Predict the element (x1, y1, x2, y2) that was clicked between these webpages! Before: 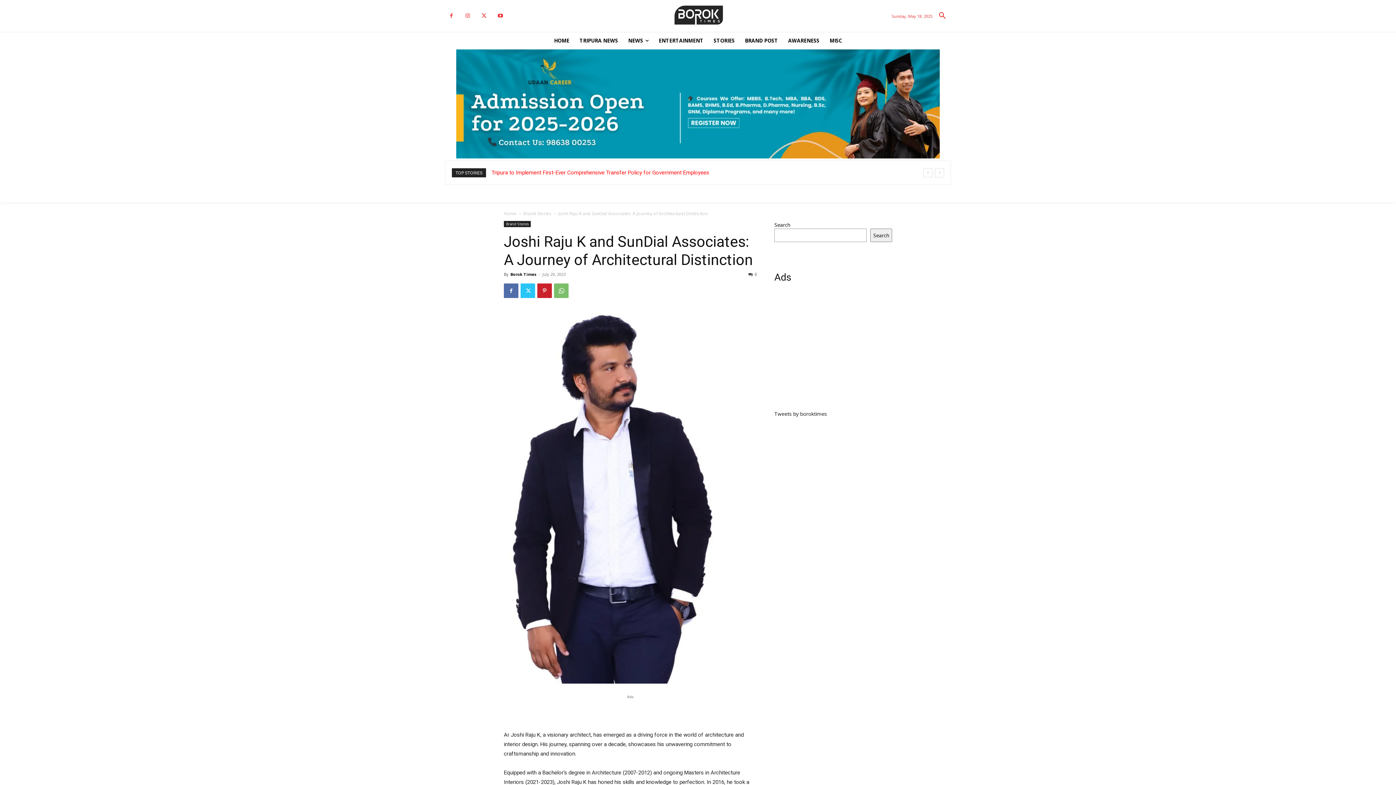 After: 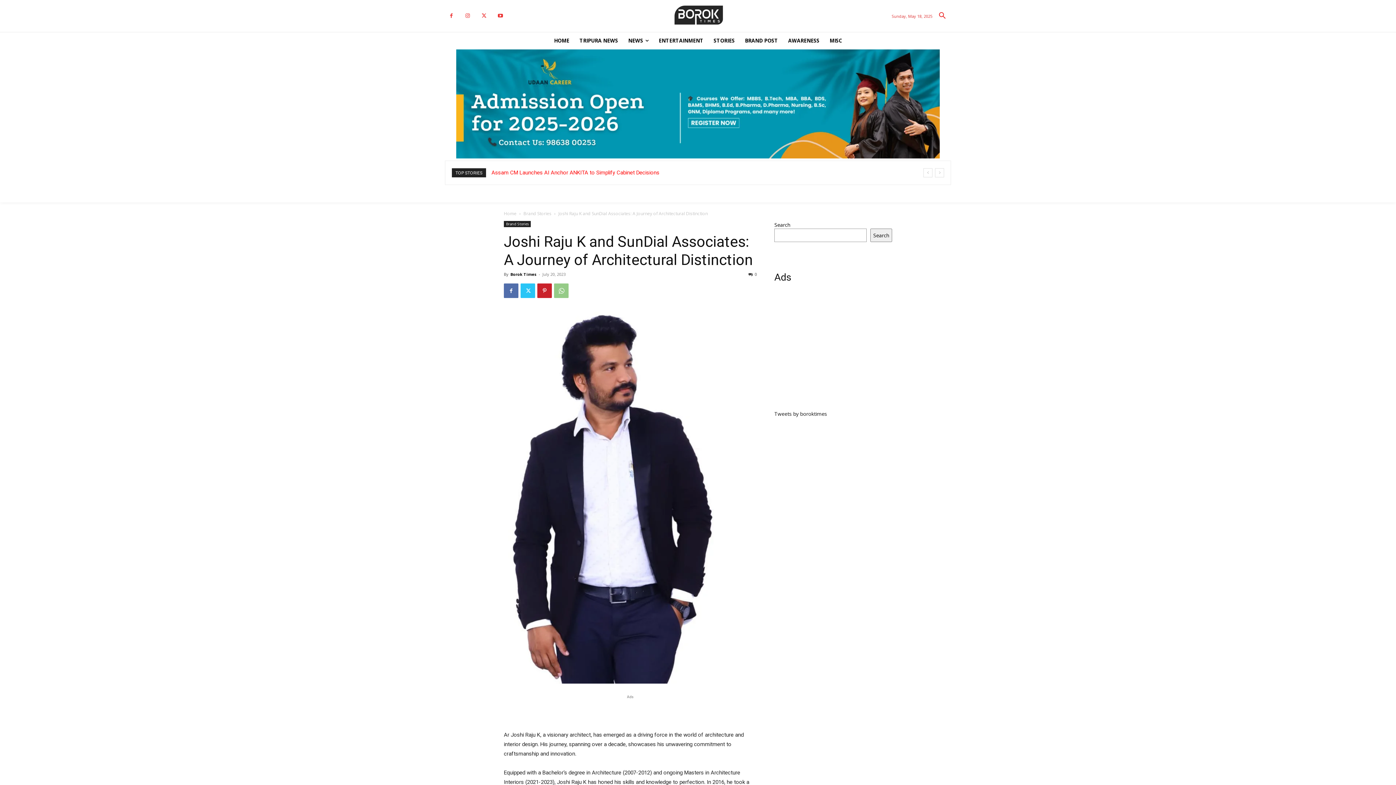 Action: bbox: (554, 283, 568, 298)